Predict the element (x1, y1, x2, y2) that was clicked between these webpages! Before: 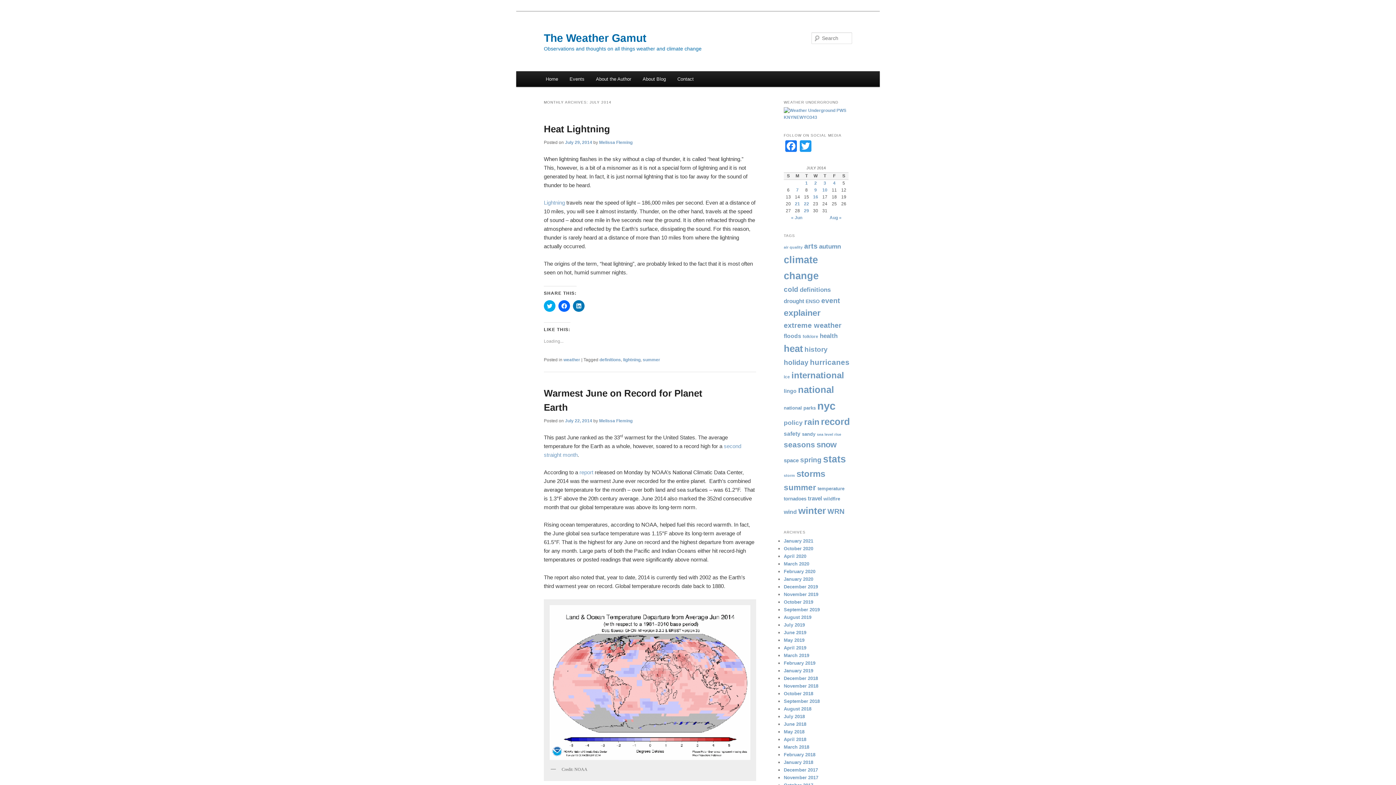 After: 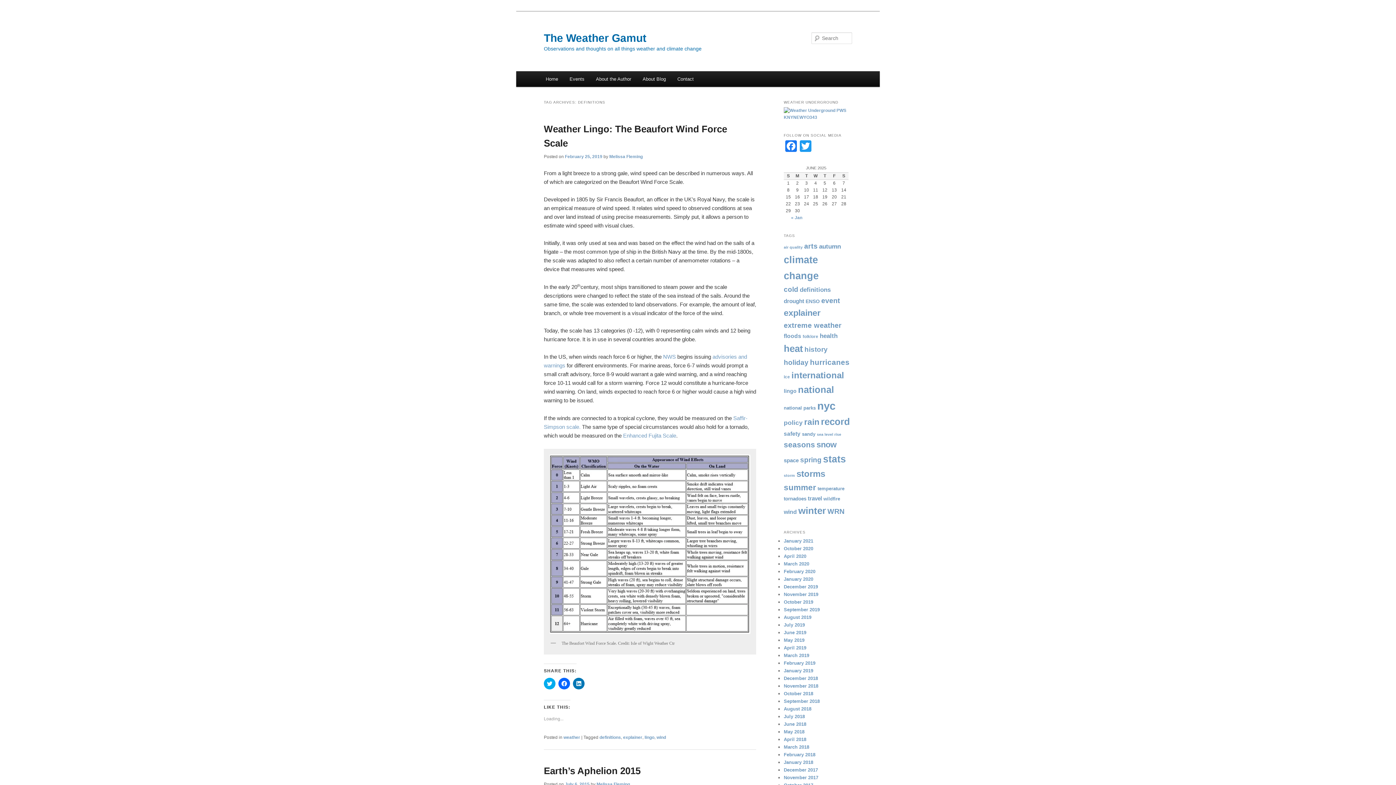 Action: bbox: (800, 286, 830, 293) label: definitions (43 items)